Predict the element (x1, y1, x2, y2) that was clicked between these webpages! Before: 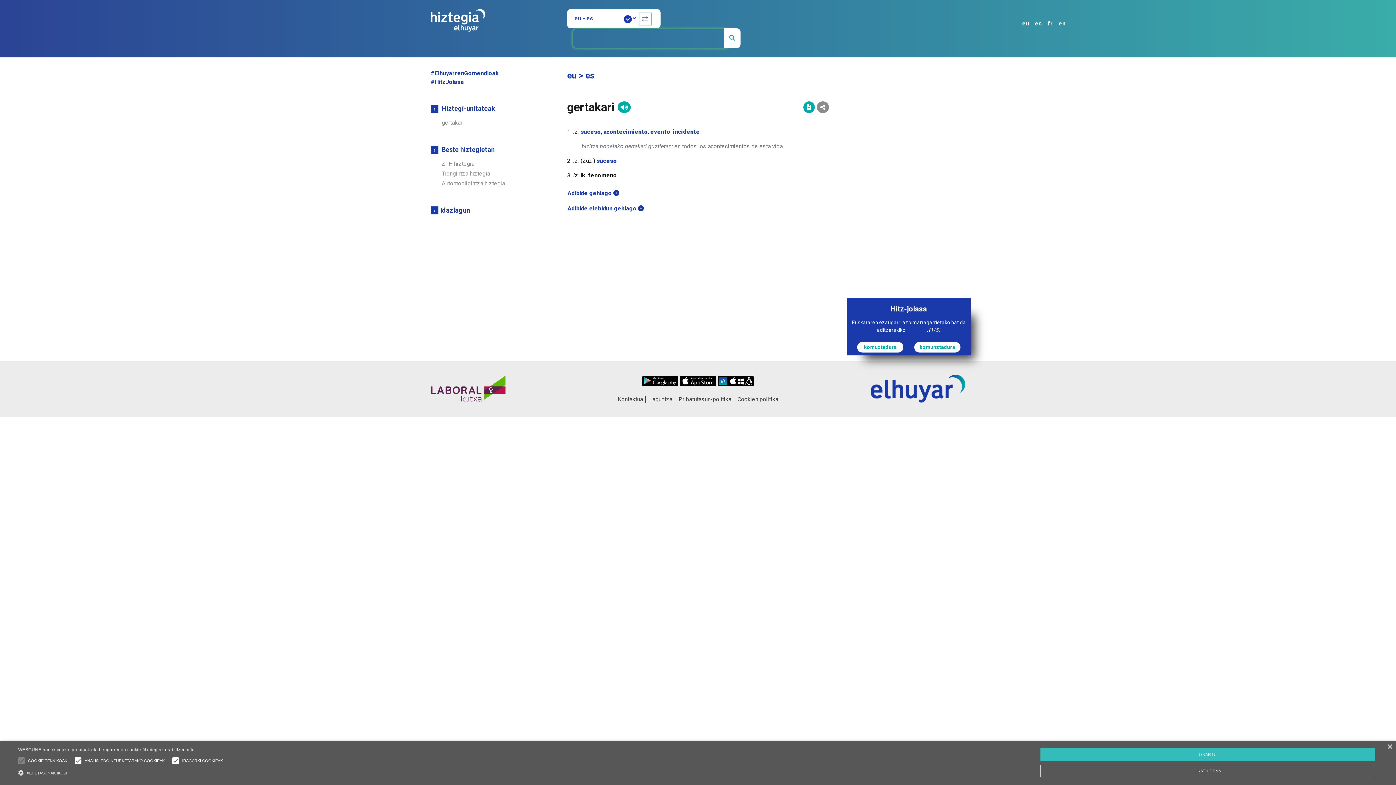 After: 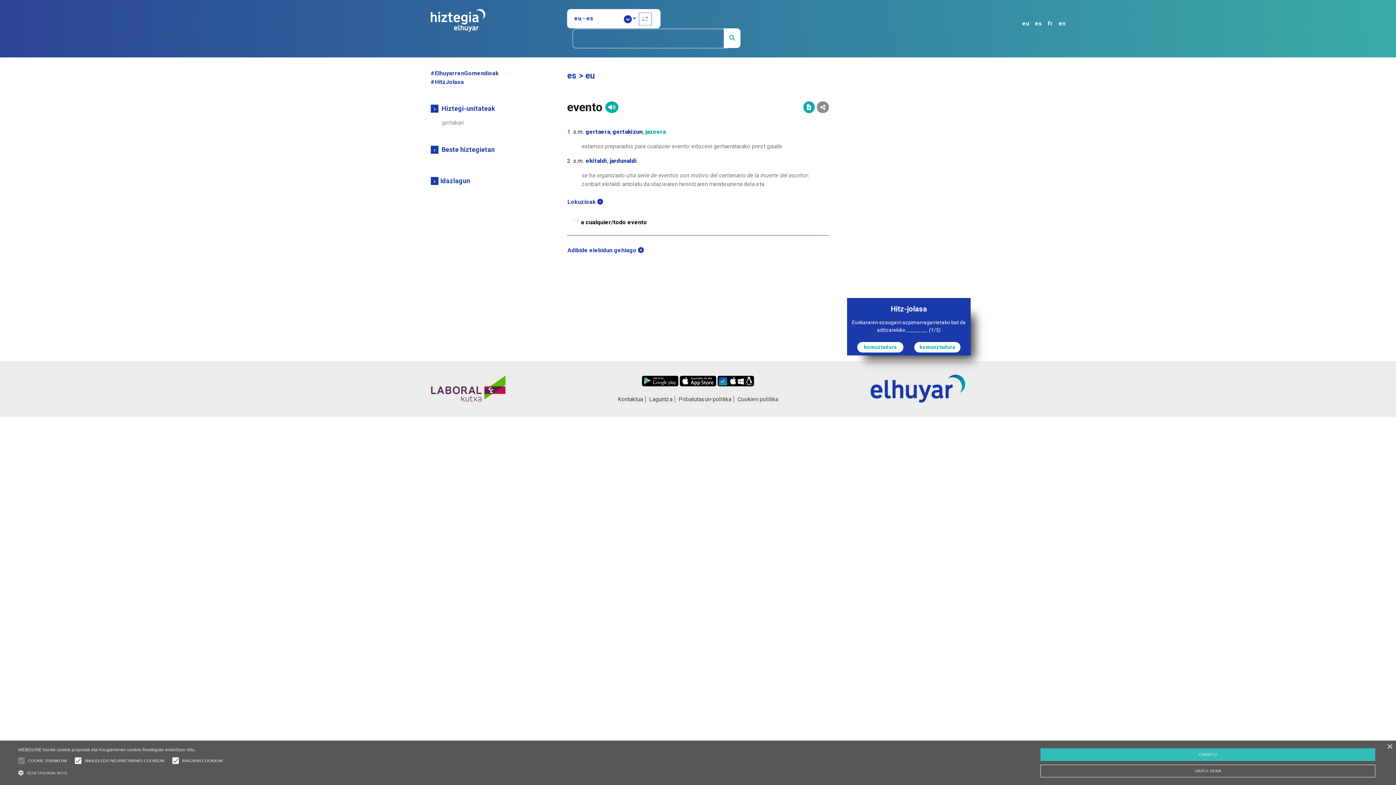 Action: bbox: (650, 128, 670, 135) label: evento